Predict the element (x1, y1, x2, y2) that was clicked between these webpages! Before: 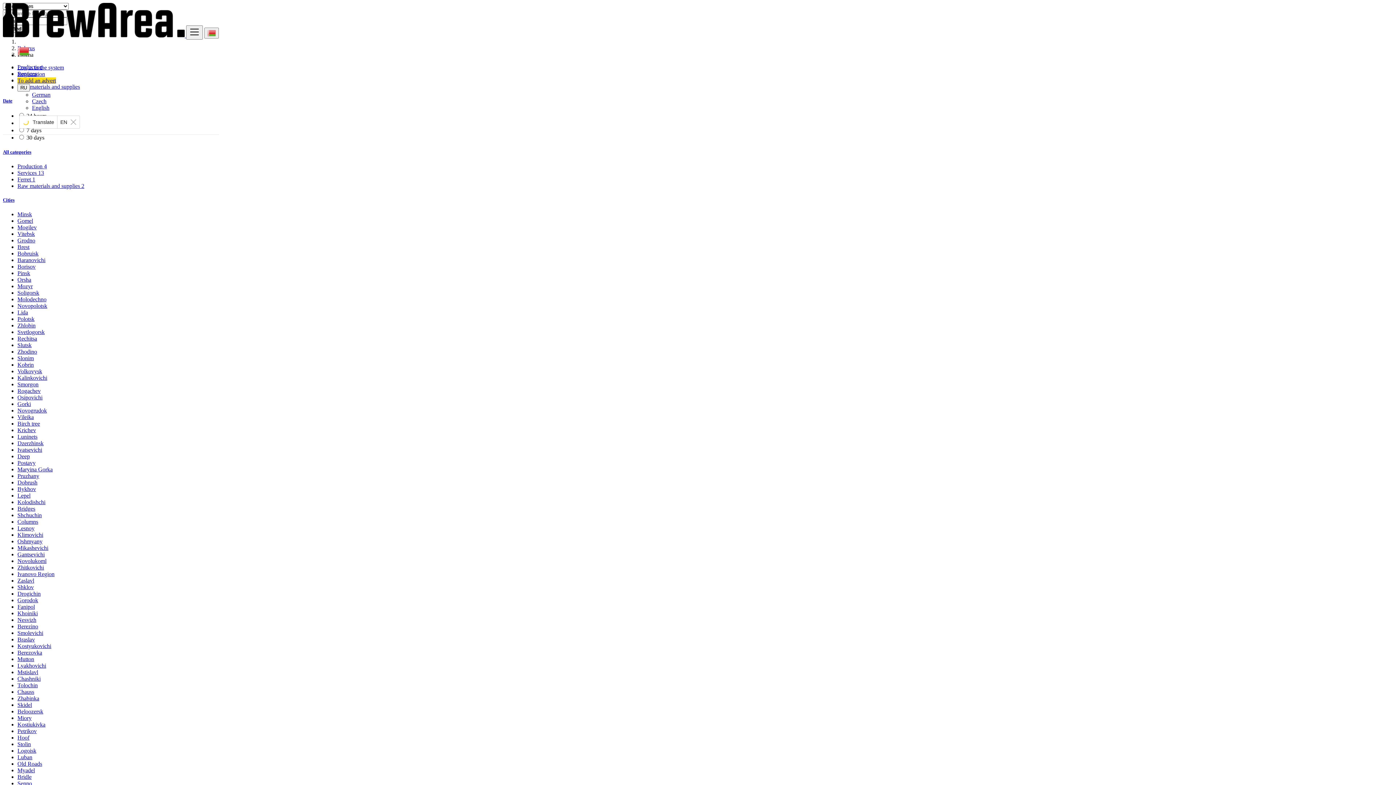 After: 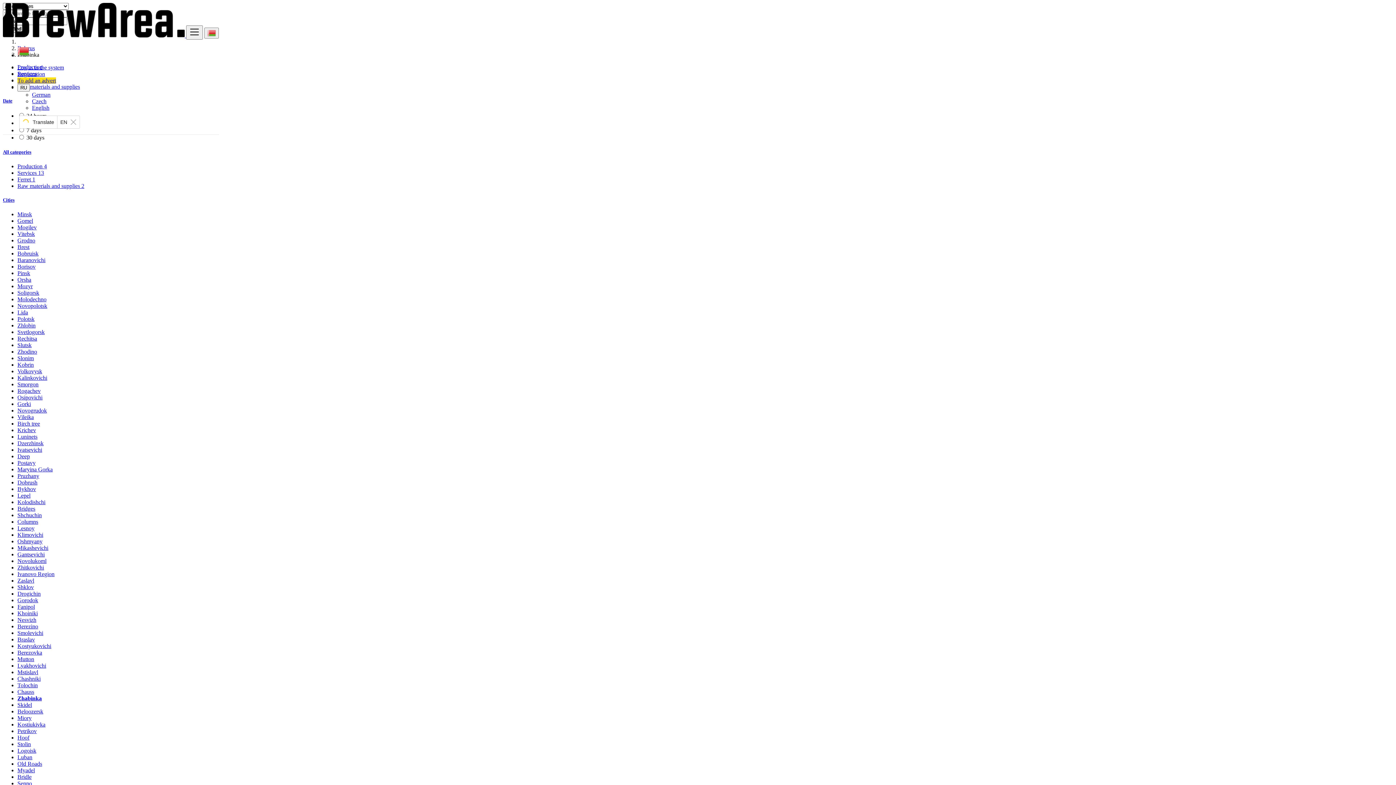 Action: bbox: (17, 695, 39, 701) label: Zhabinka